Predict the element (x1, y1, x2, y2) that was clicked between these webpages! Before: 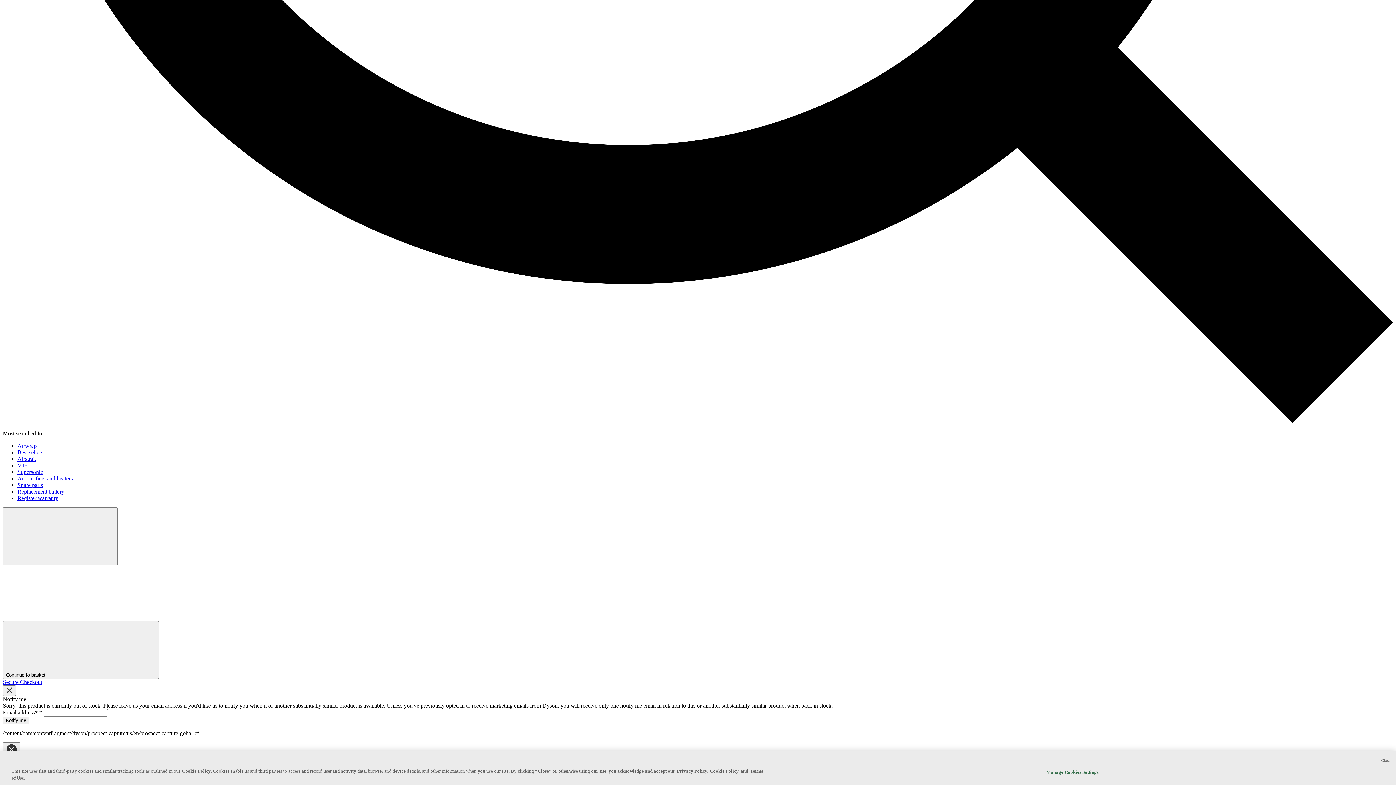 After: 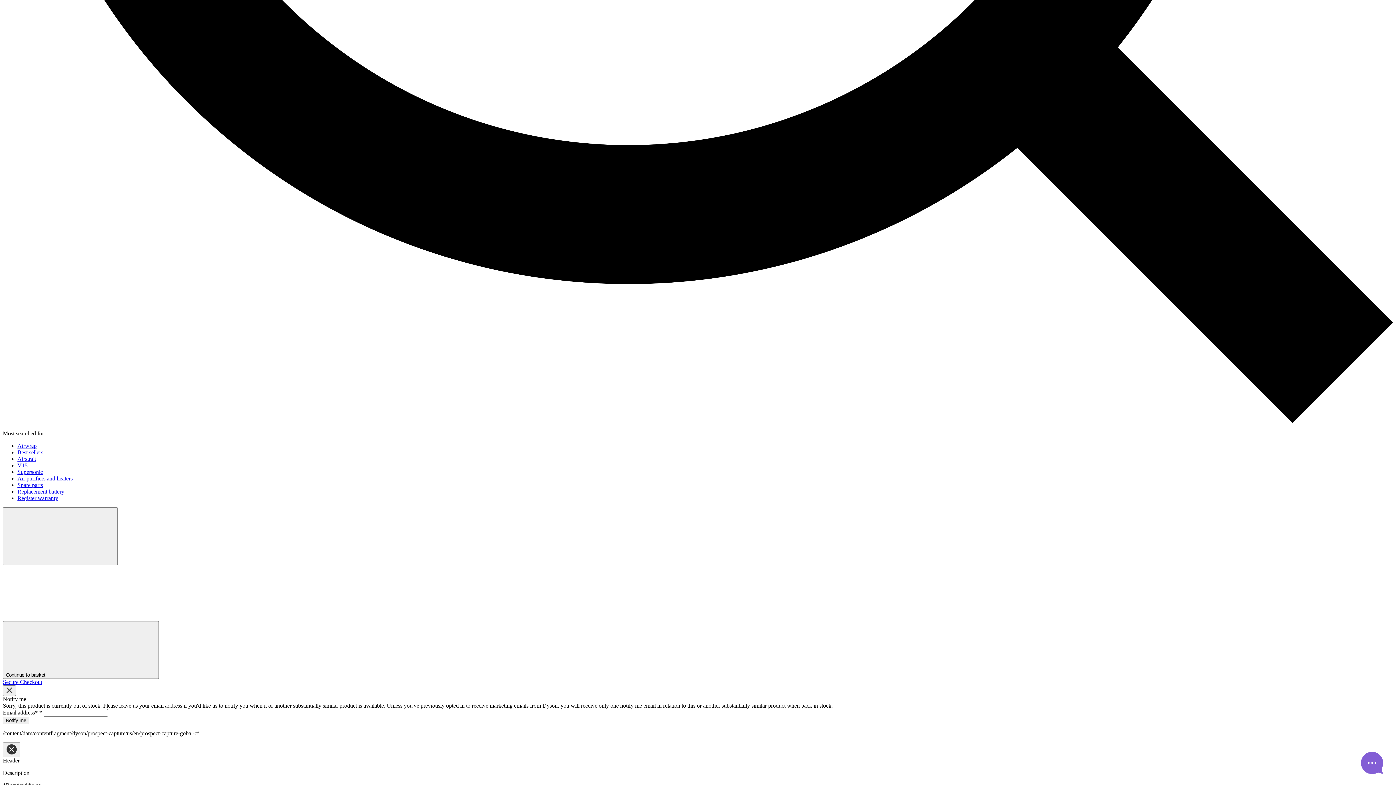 Action: label: Supersonic bbox: (17, 469, 42, 475)